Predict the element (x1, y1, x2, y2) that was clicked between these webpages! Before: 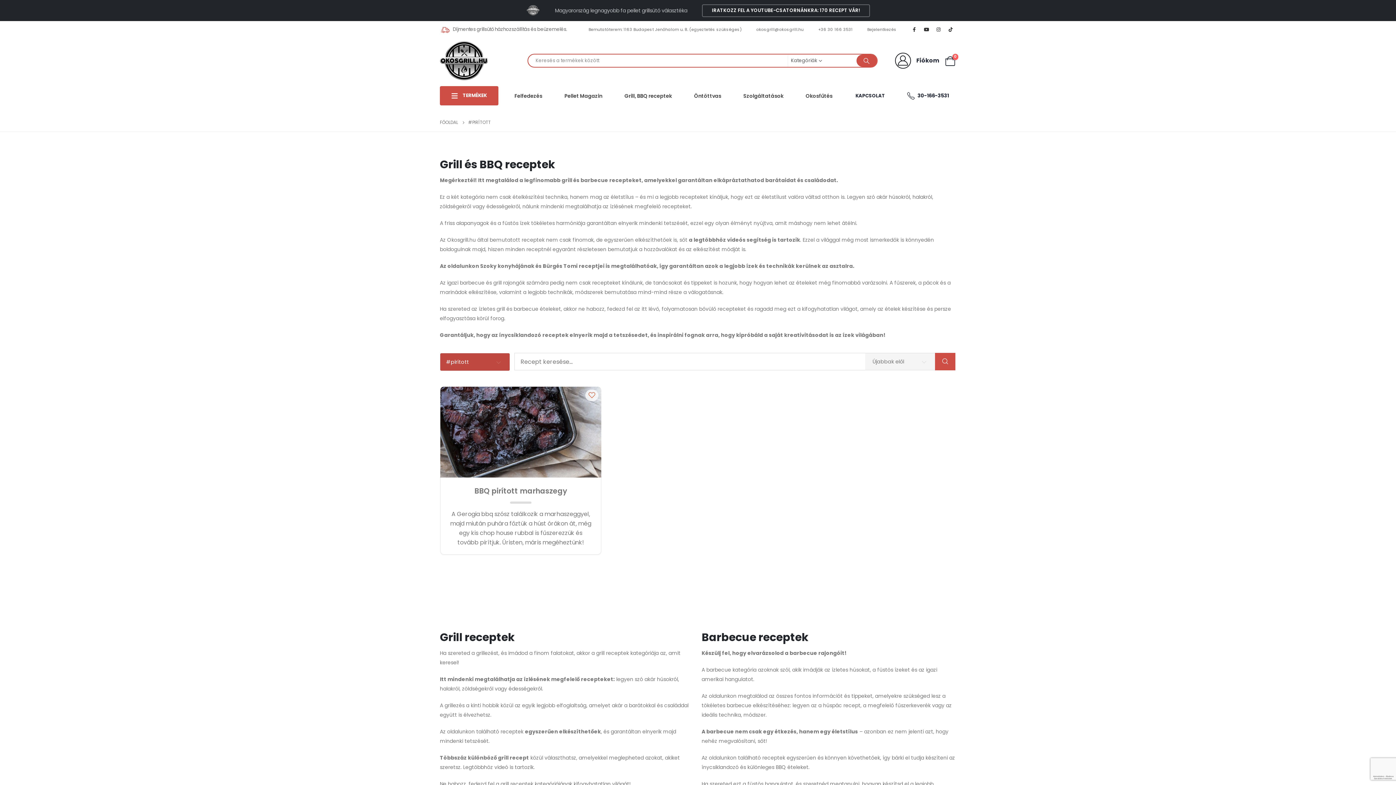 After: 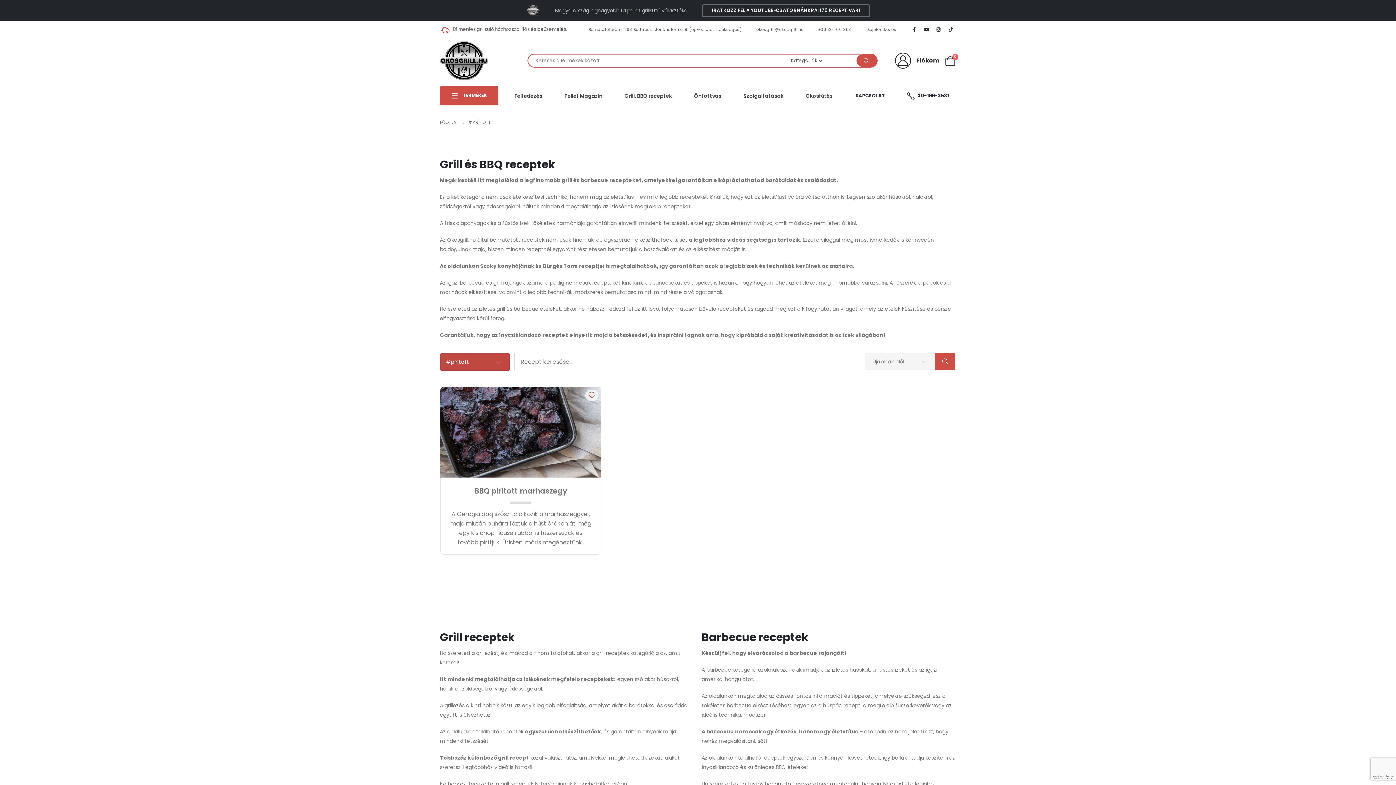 Action: bbox: (749, 22, 811, 35) label: okosgrill@okosgrill.hu